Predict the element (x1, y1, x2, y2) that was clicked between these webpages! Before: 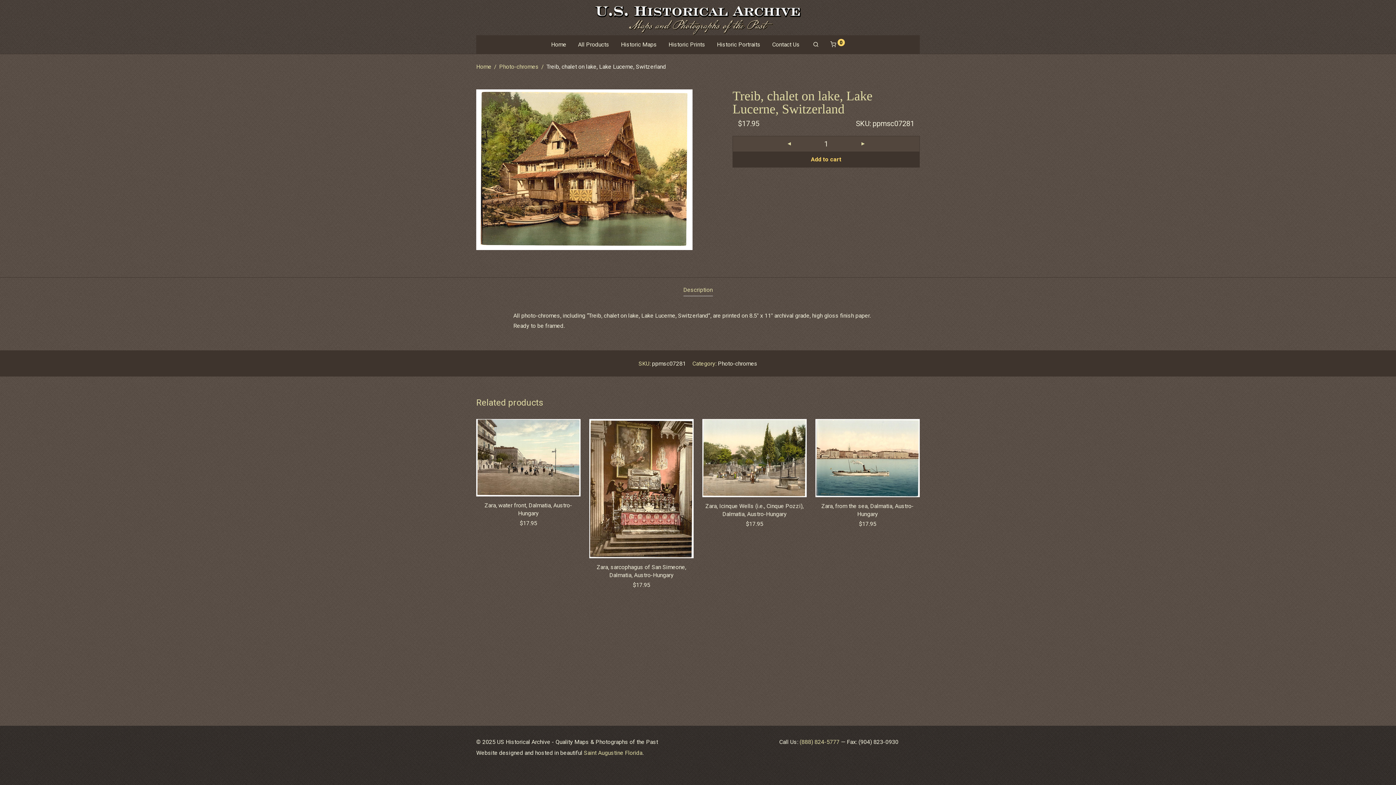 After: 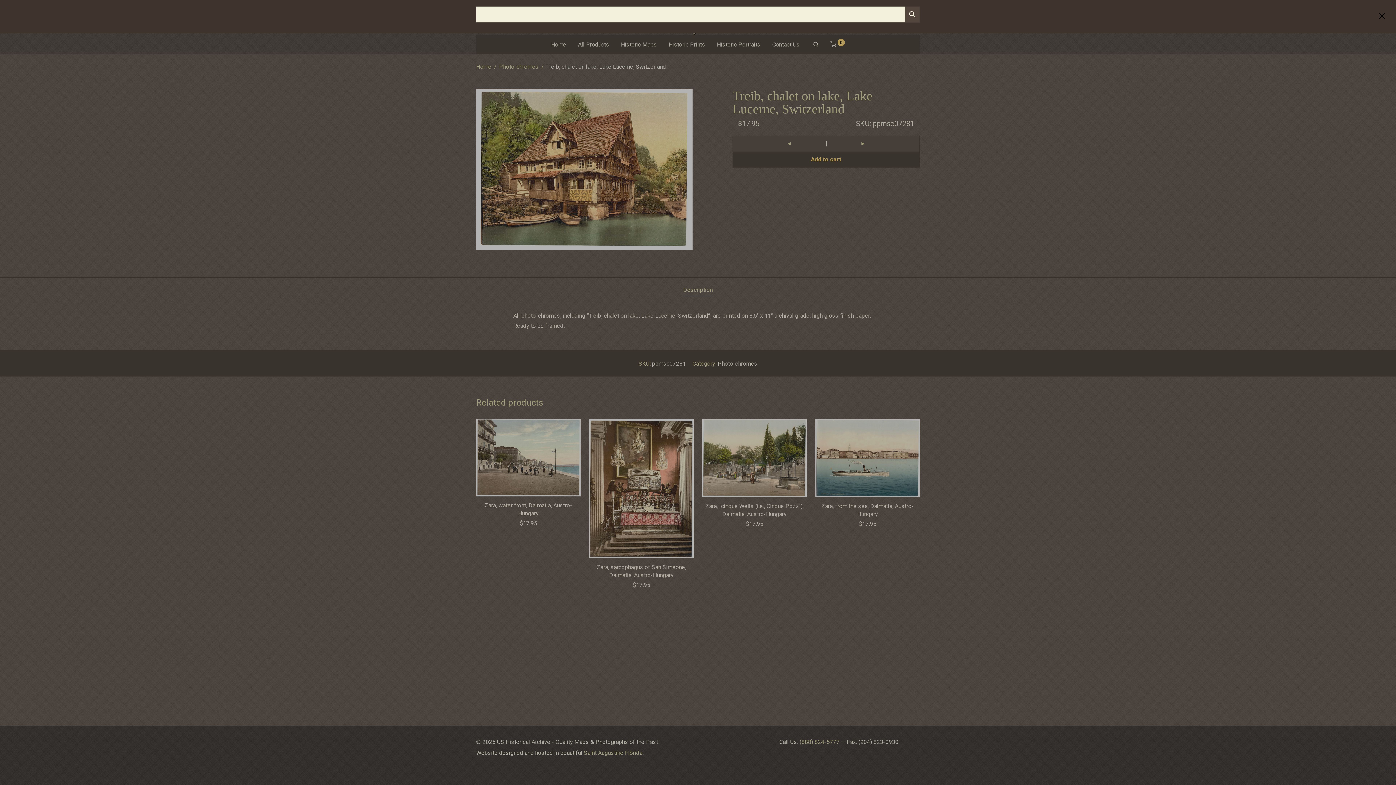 Action: bbox: (807, 35, 824, 53)